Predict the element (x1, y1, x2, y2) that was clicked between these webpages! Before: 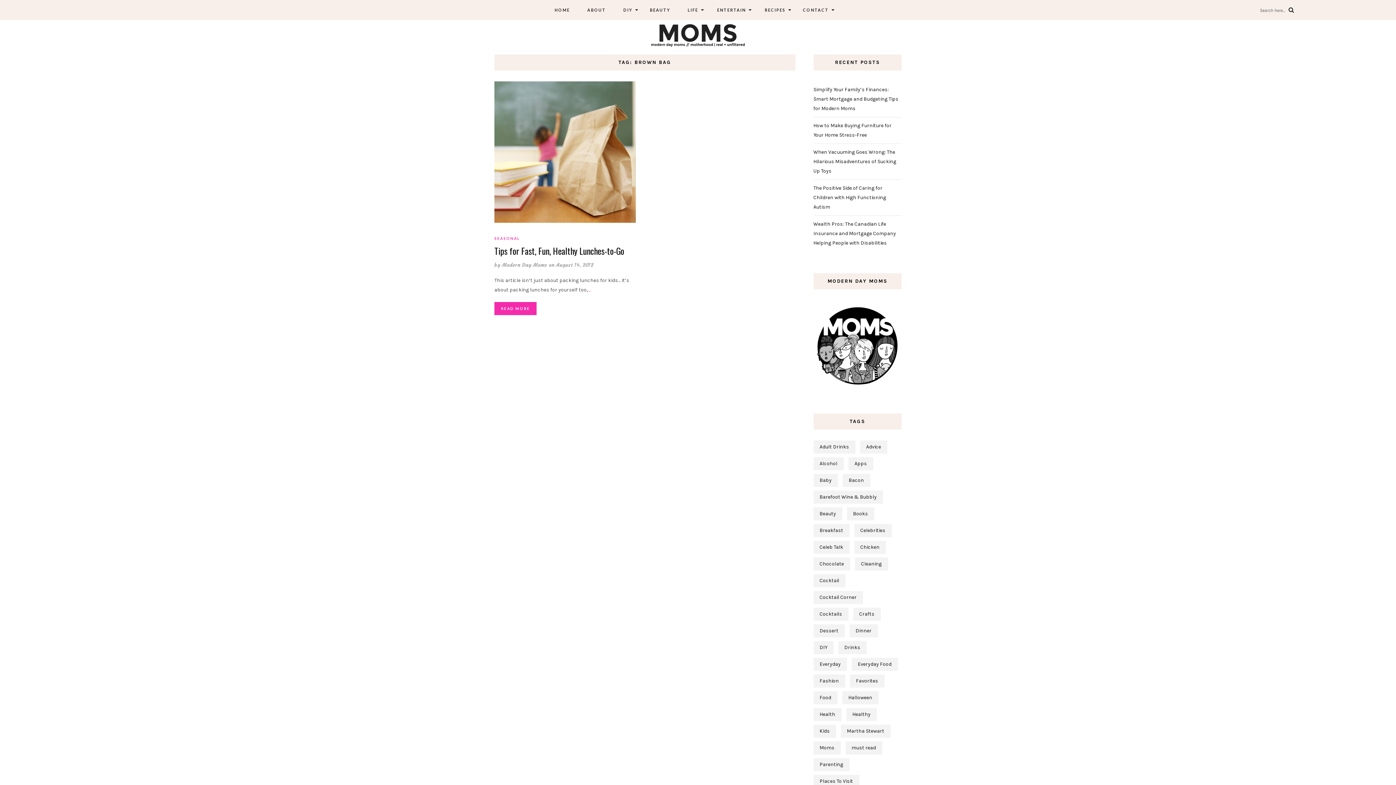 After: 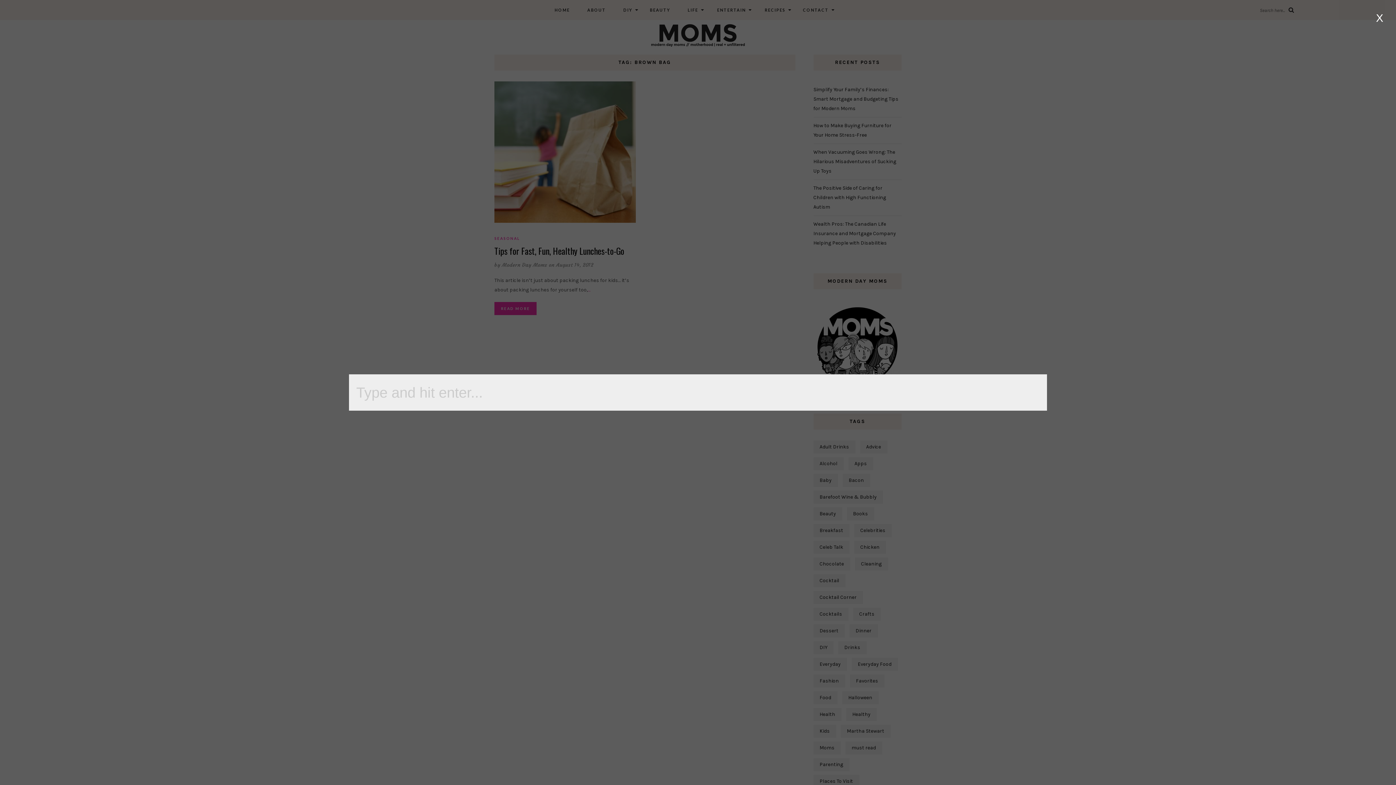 Action: bbox: (1260, 6, 1294, 13) label: Search here...